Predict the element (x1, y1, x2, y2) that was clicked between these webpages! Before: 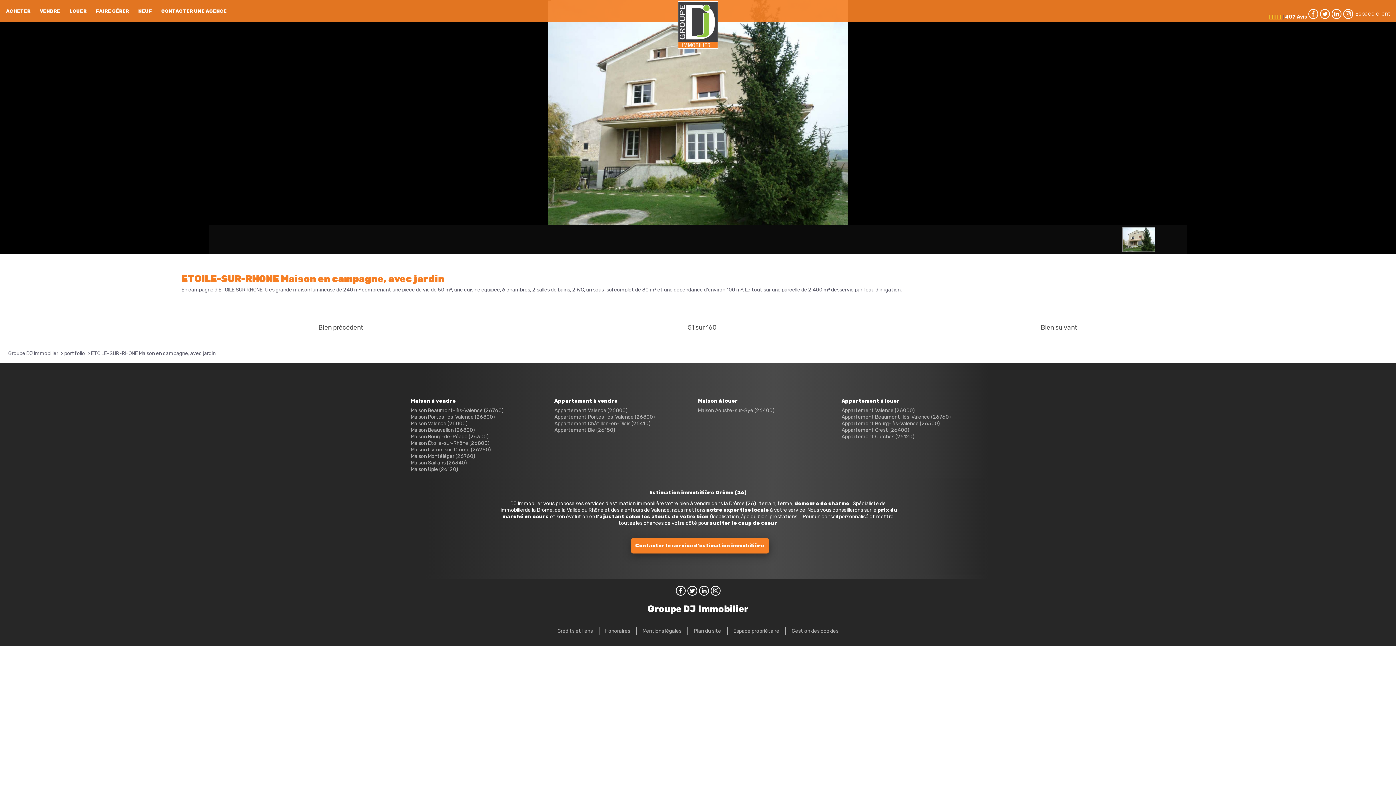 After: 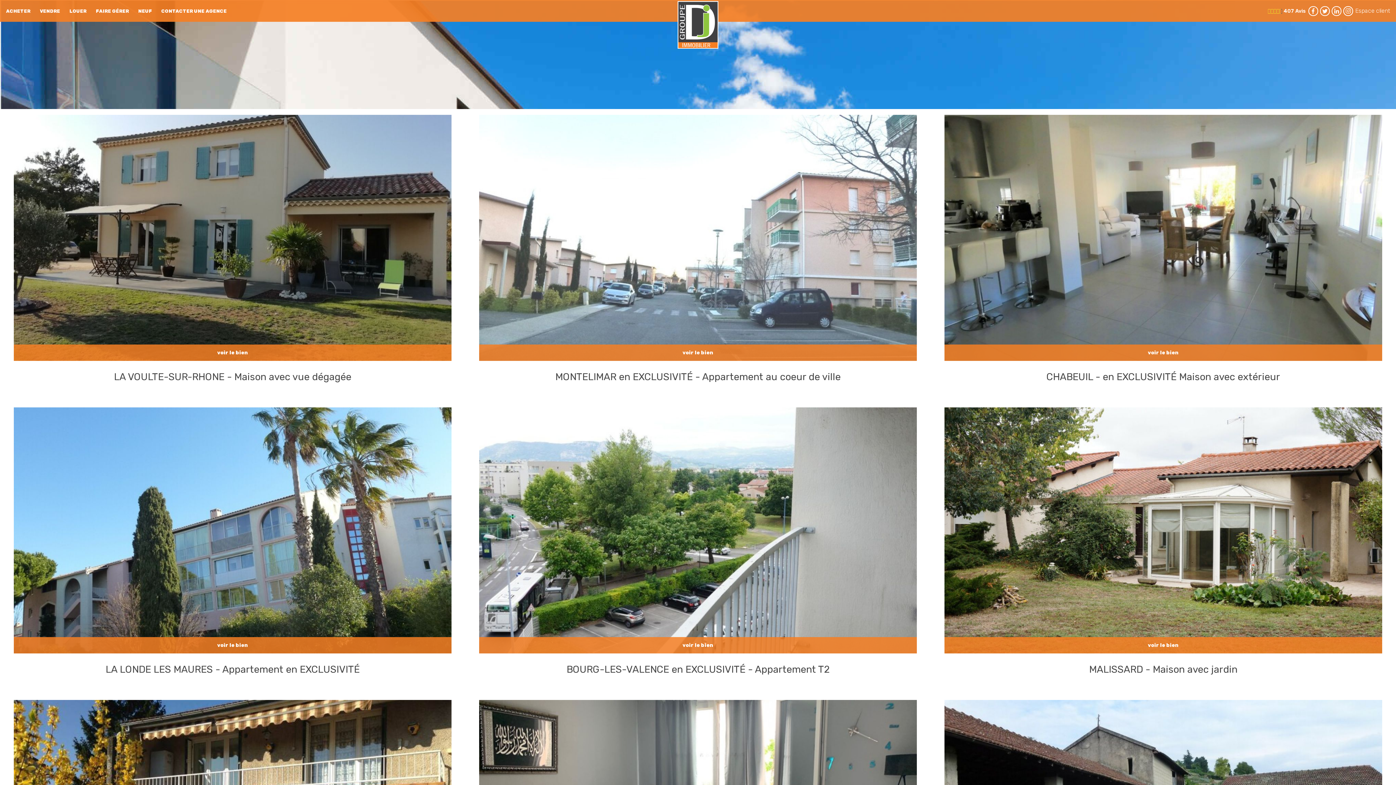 Action: bbox: (64, 349, 85, 357) label: portfolio